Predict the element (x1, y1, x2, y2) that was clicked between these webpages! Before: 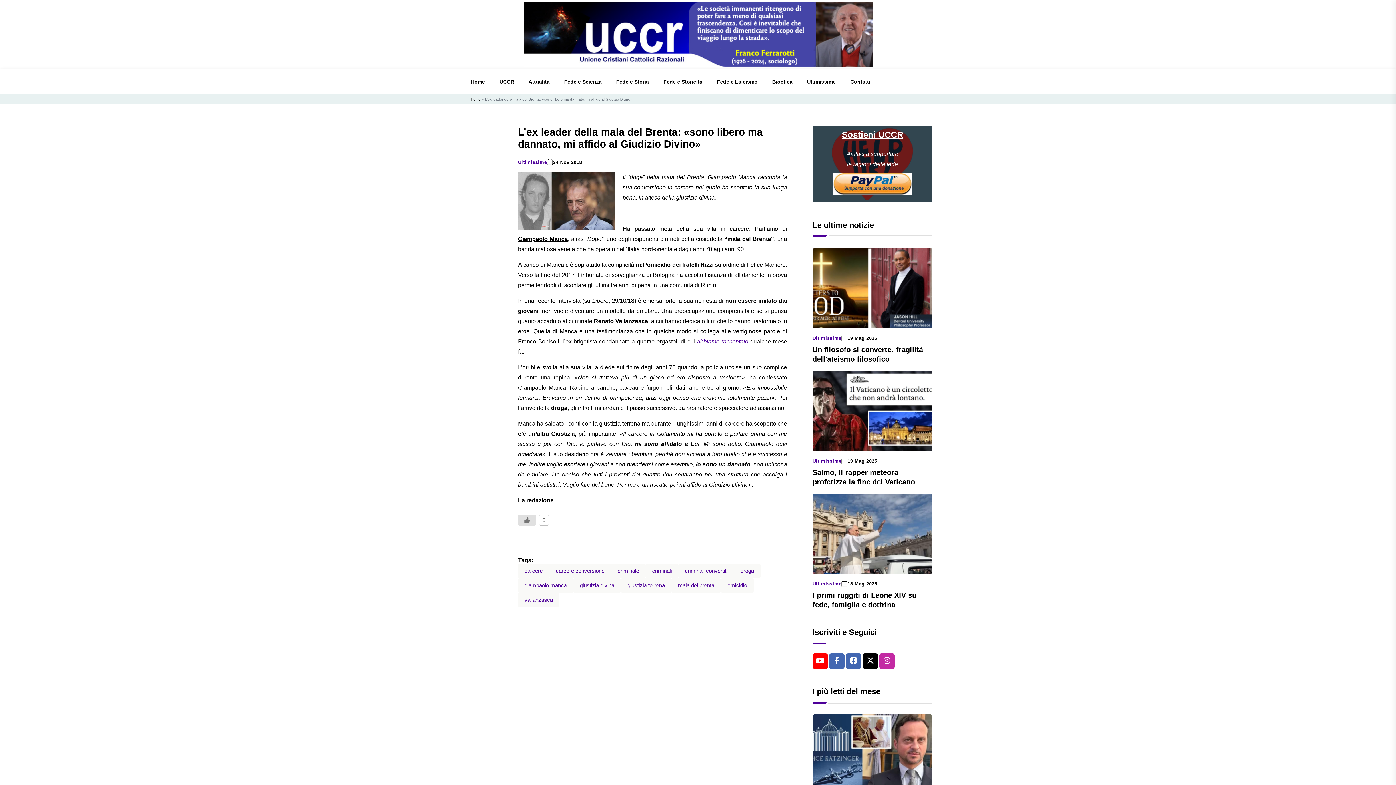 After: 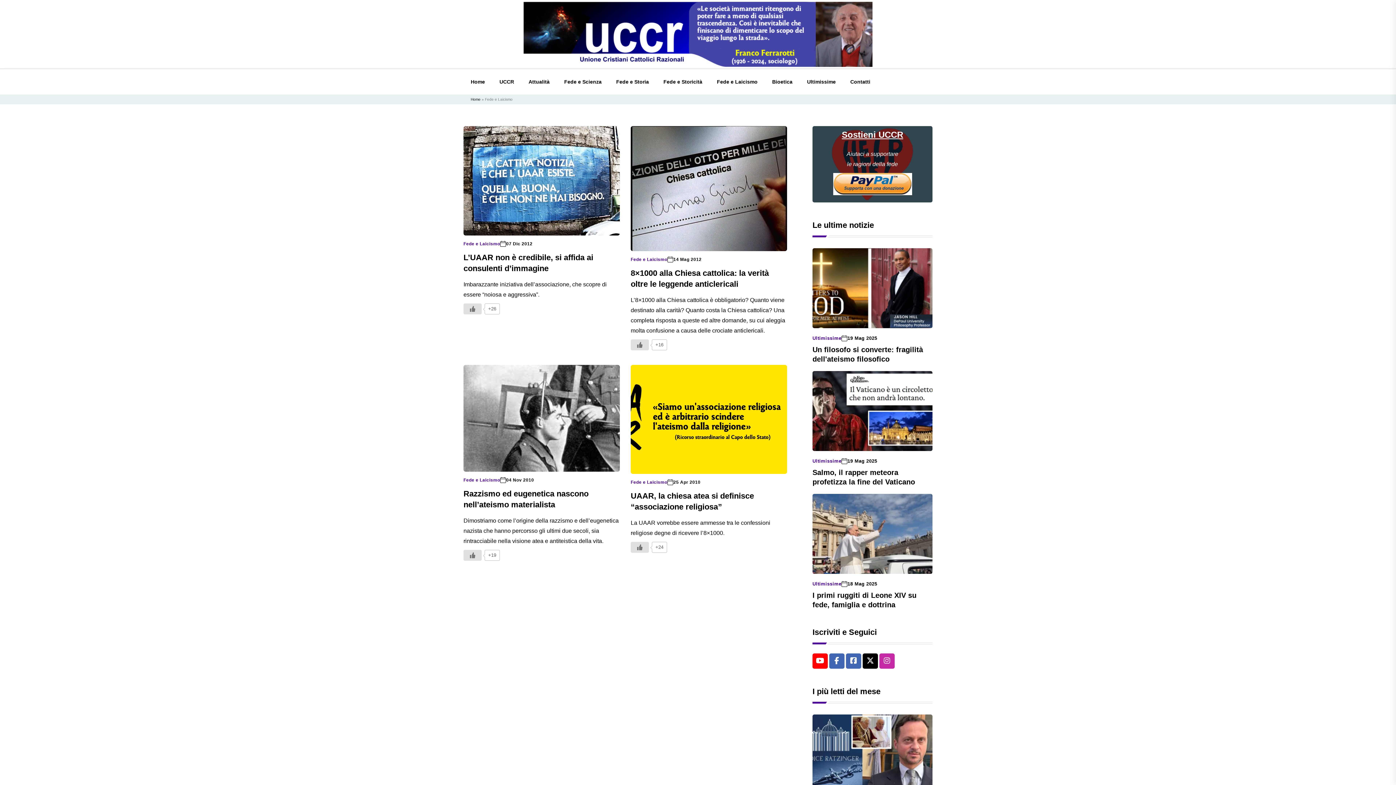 Action: label: Fede e Laicismo bbox: (709, 69, 765, 94)